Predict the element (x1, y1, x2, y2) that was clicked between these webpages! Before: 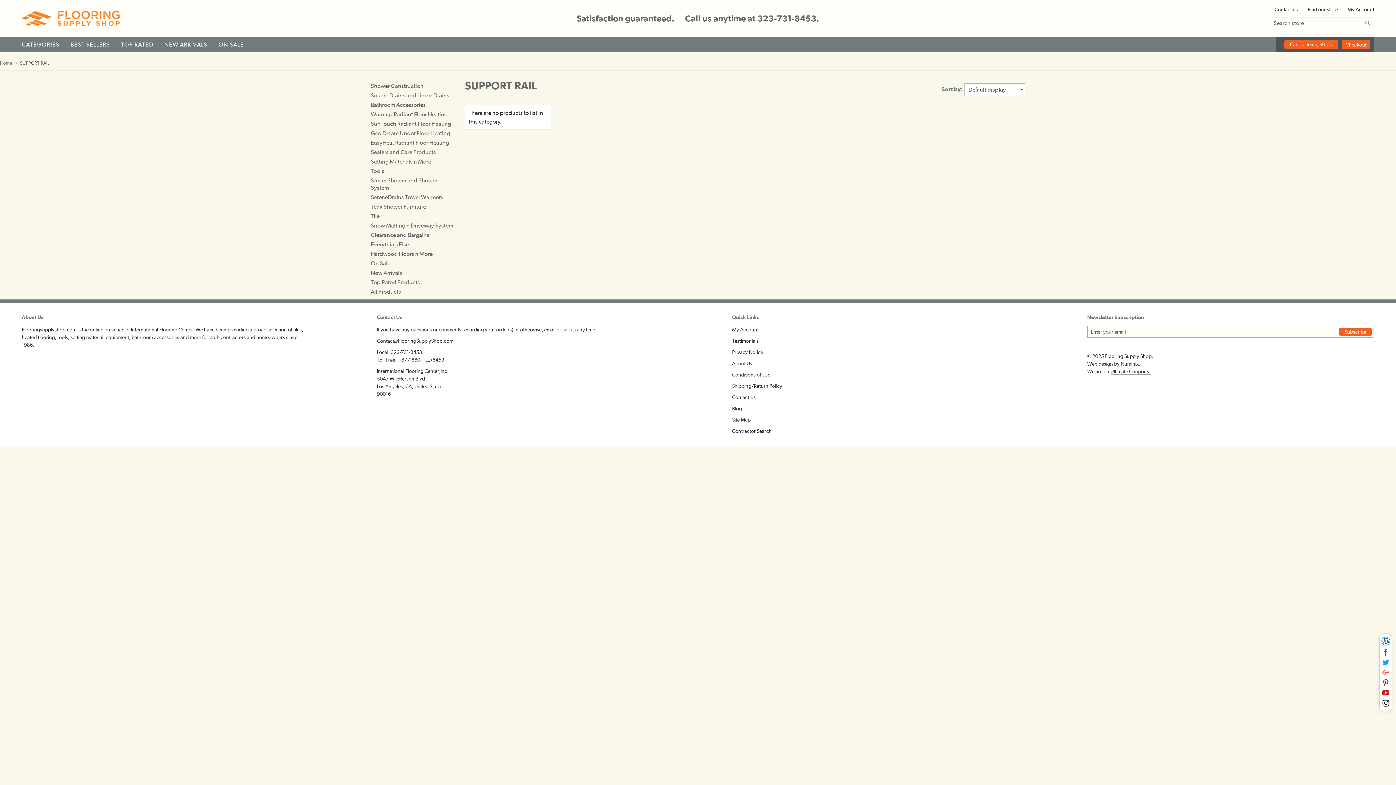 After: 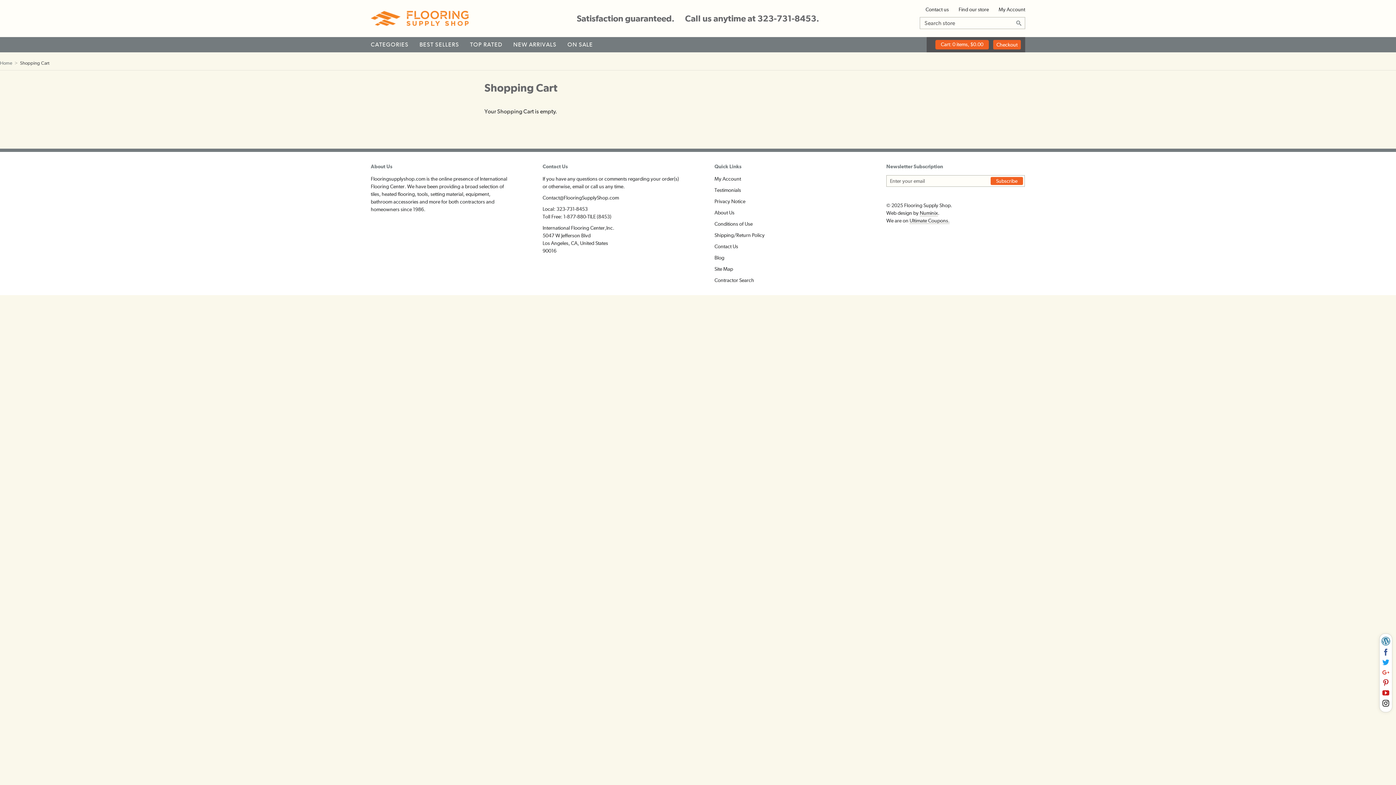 Action: label: Cart: 0 items, $0.00 bbox: (1280, 39, 1342, 49)